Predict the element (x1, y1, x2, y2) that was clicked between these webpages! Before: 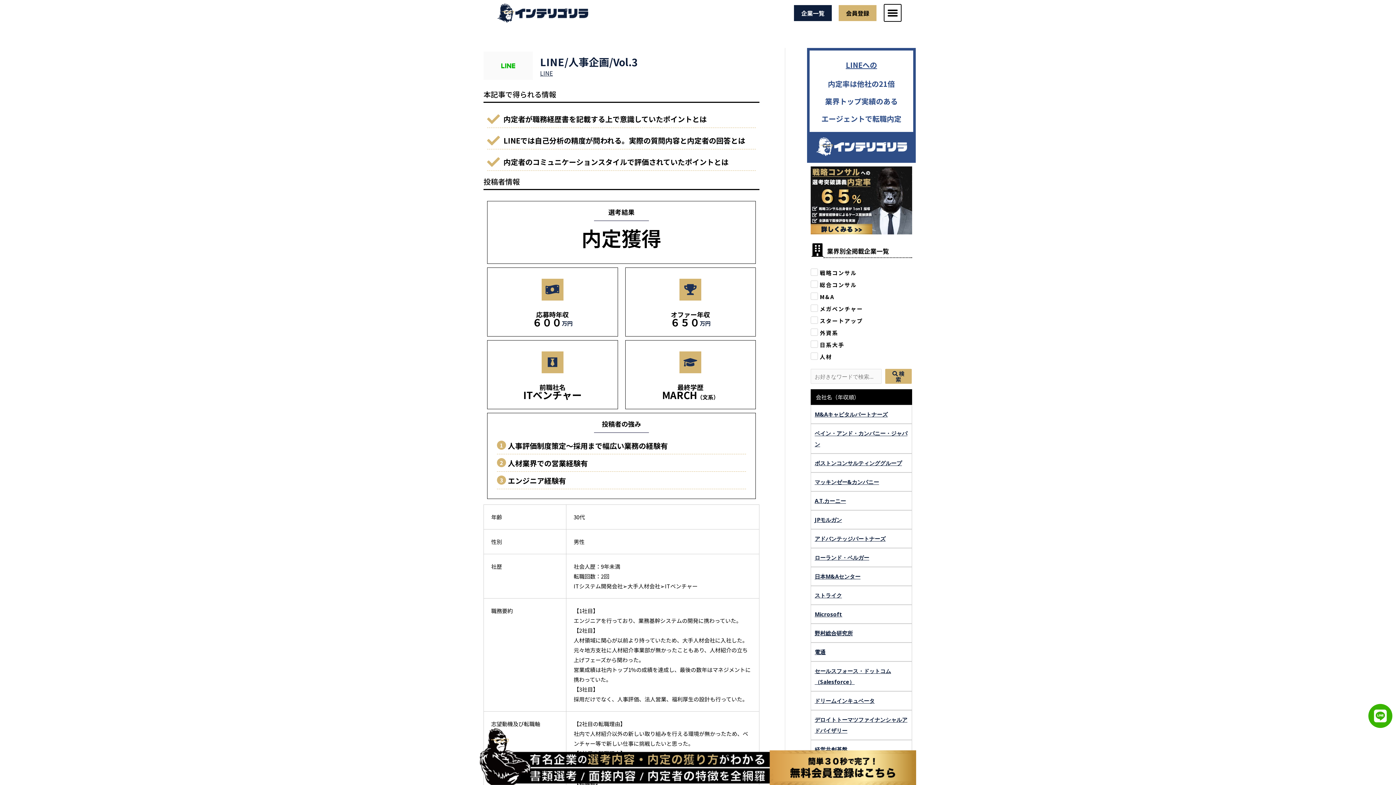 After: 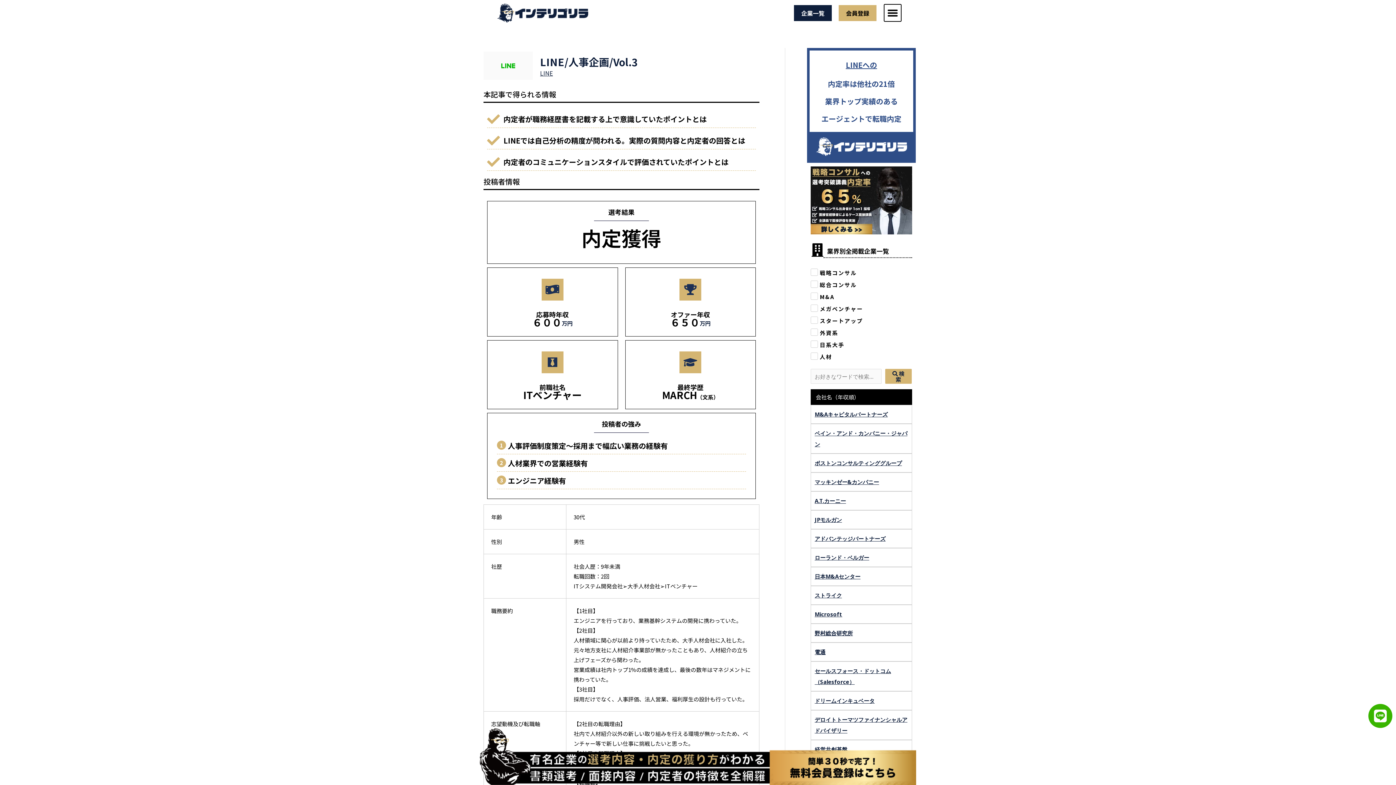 Action: label: セールスフォース・ドットコム（Salesforce） bbox: (814, 665, 908, 687)